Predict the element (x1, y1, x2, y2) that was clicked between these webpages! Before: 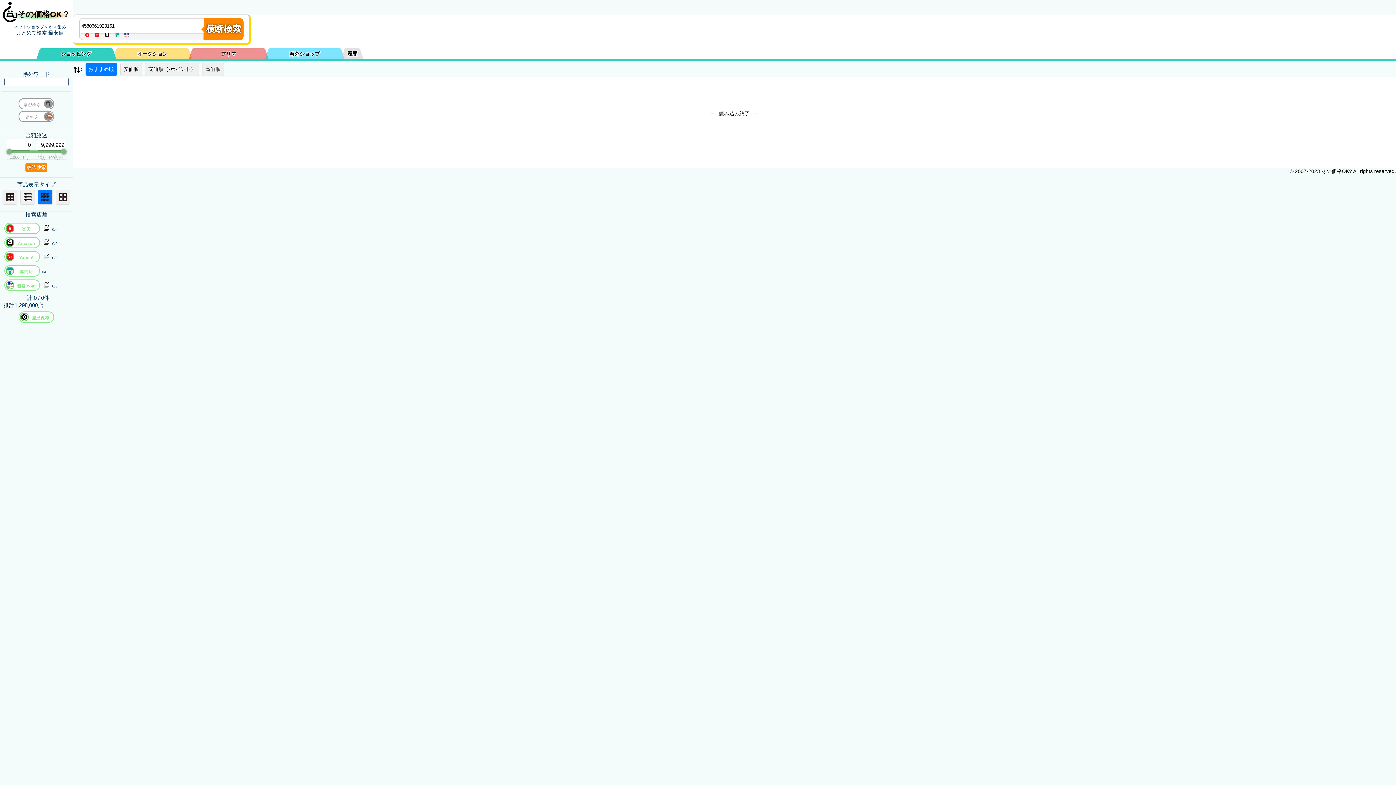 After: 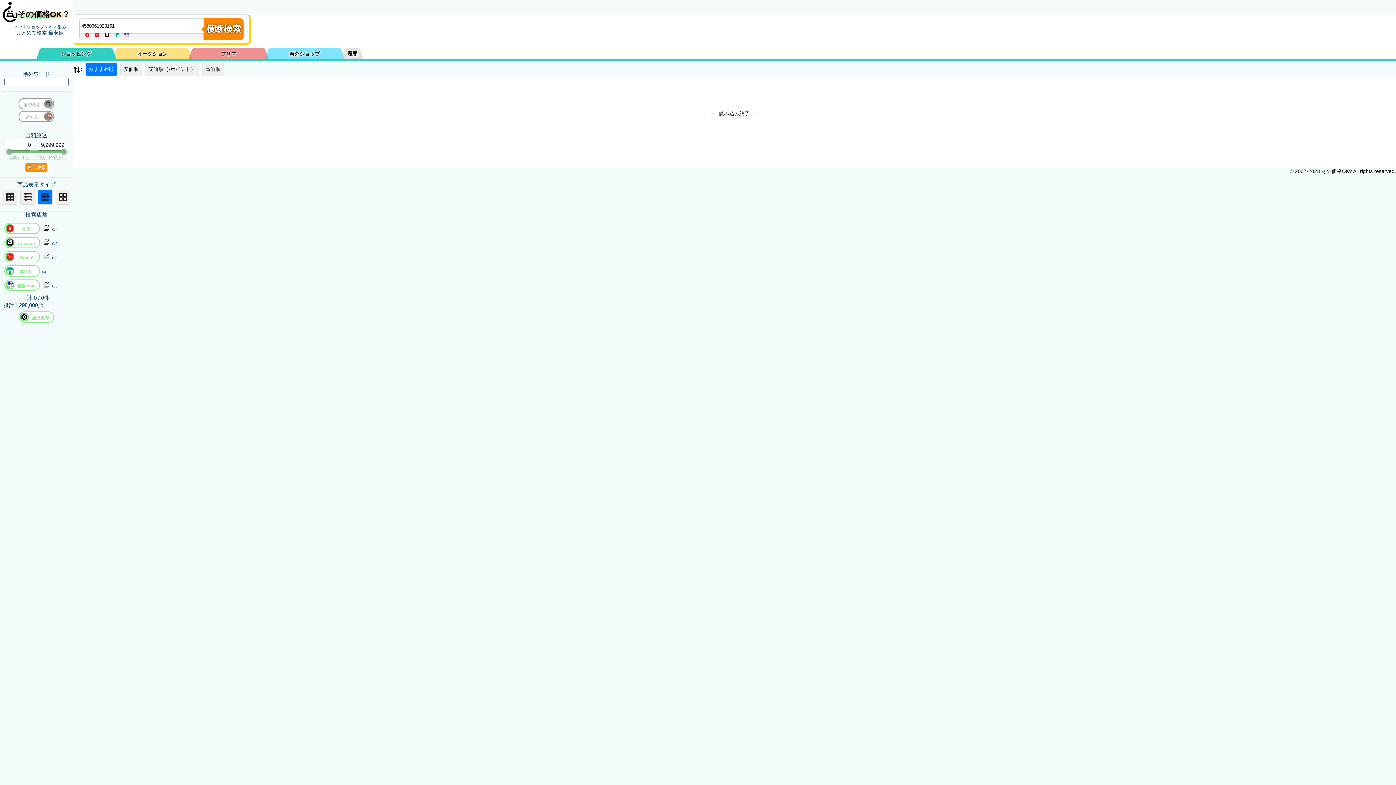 Action: bbox: (42, 282, 50, 288)